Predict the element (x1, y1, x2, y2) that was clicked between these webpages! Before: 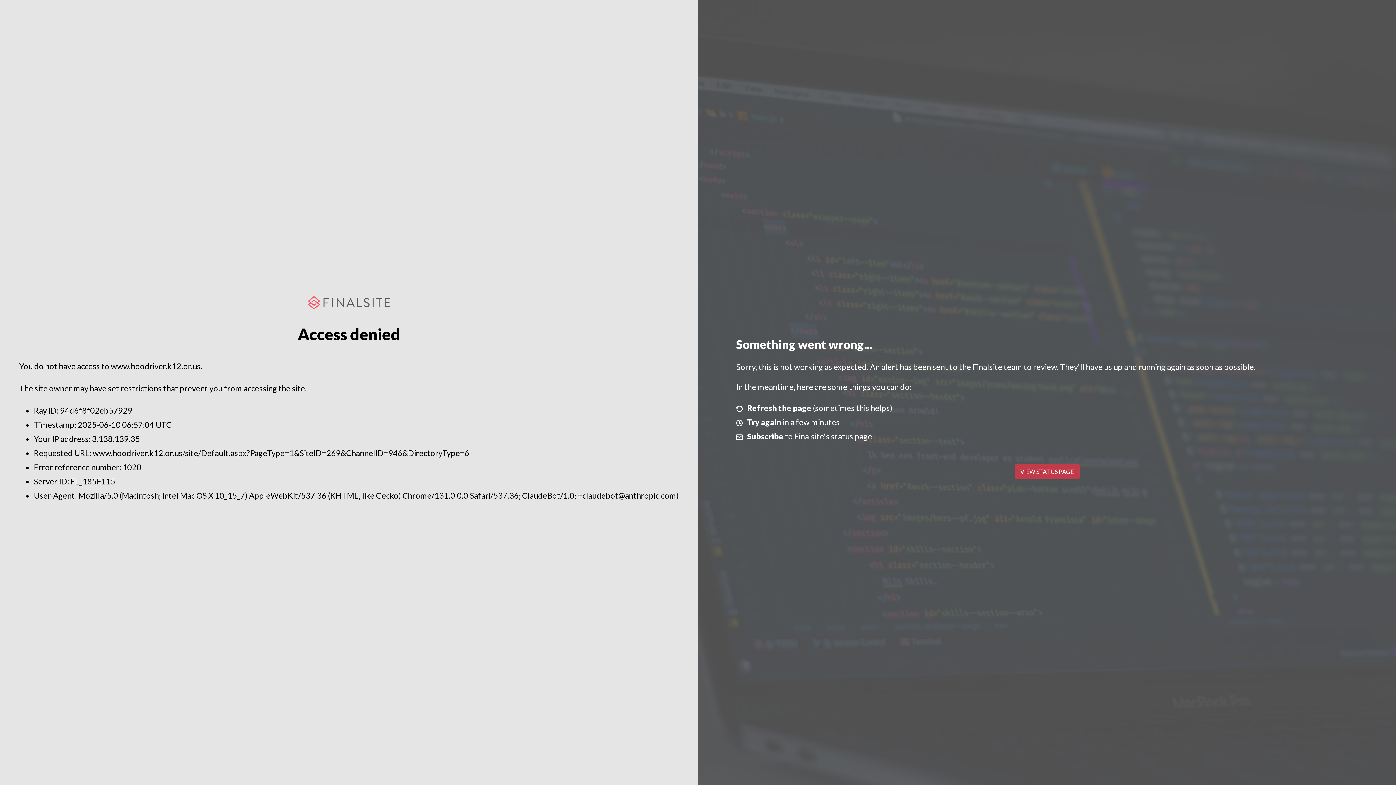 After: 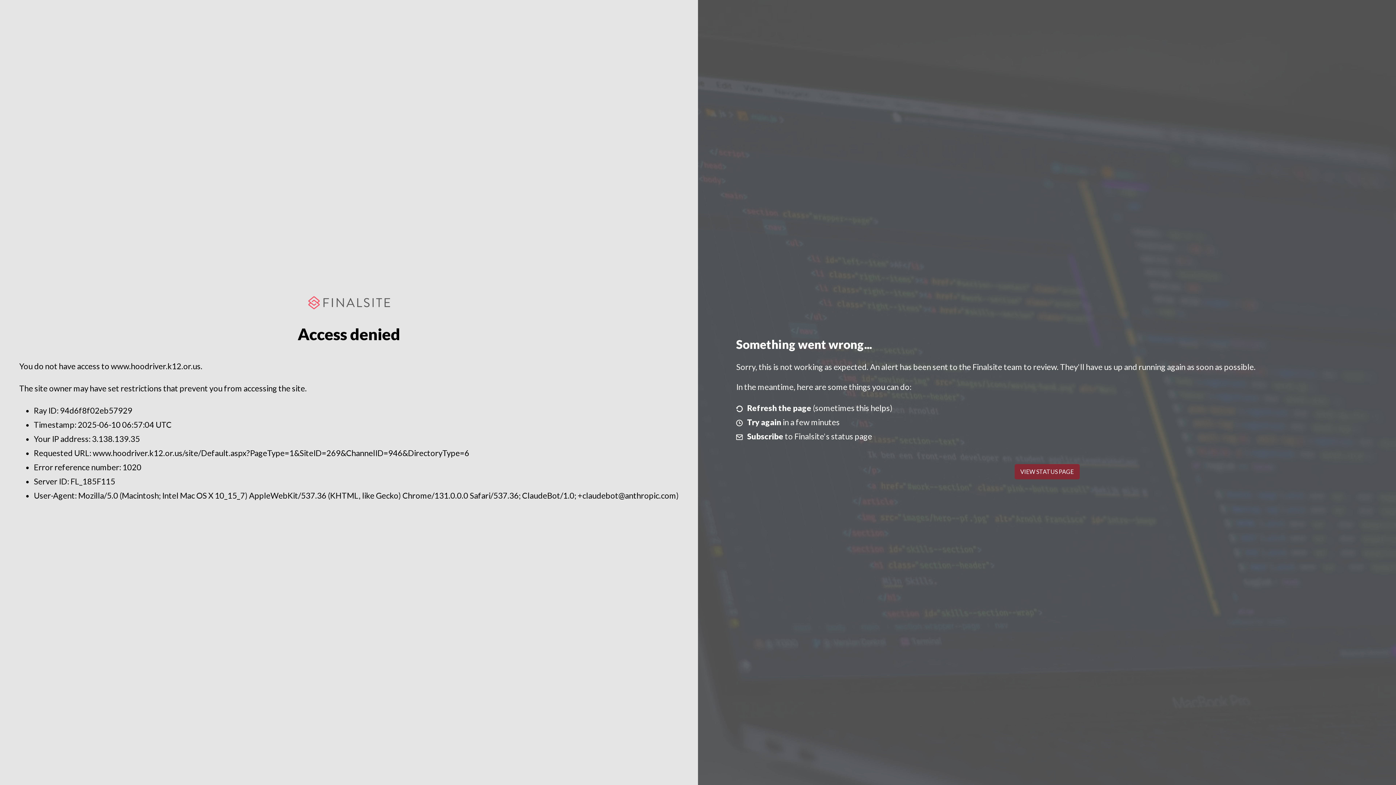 Action: bbox: (1014, 464, 1079, 479) label: VIEW STATUS PAGE